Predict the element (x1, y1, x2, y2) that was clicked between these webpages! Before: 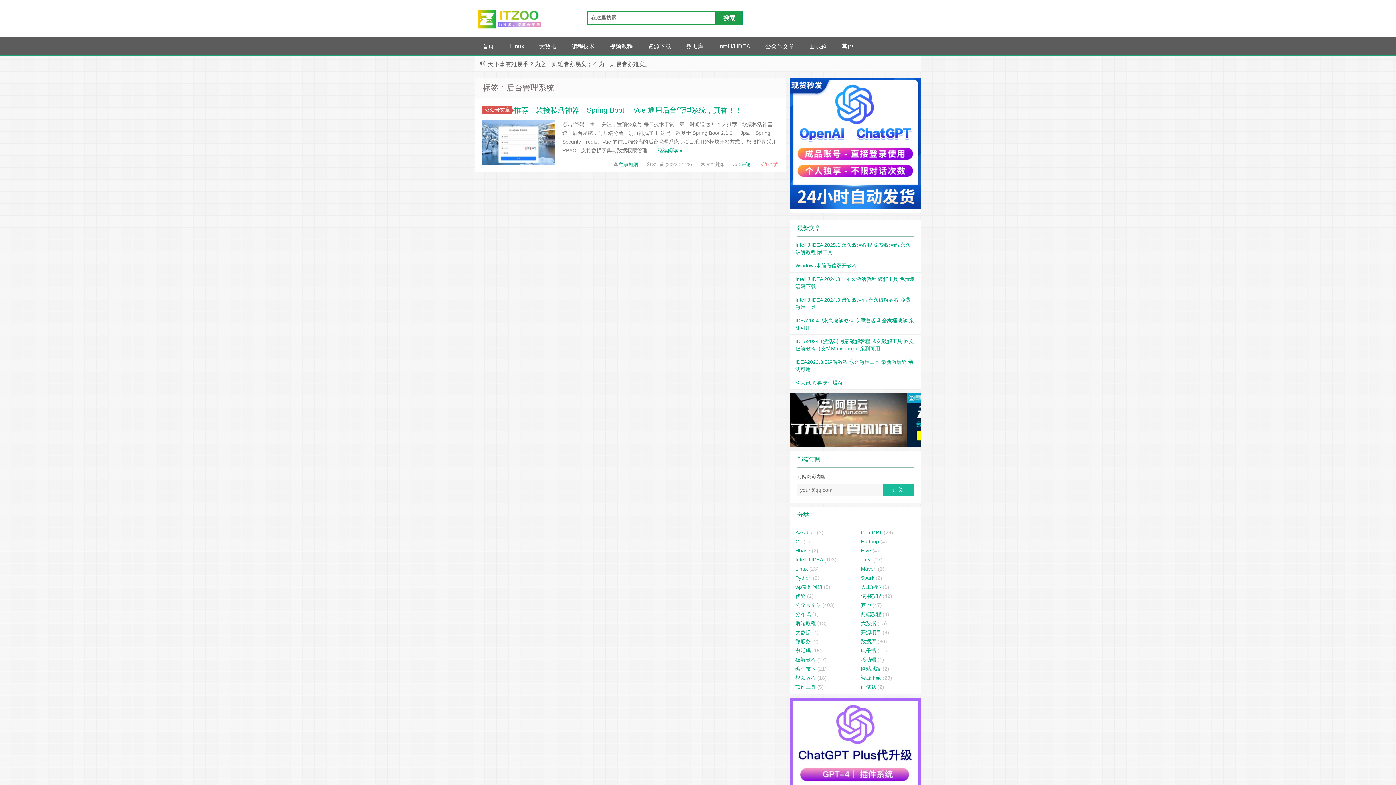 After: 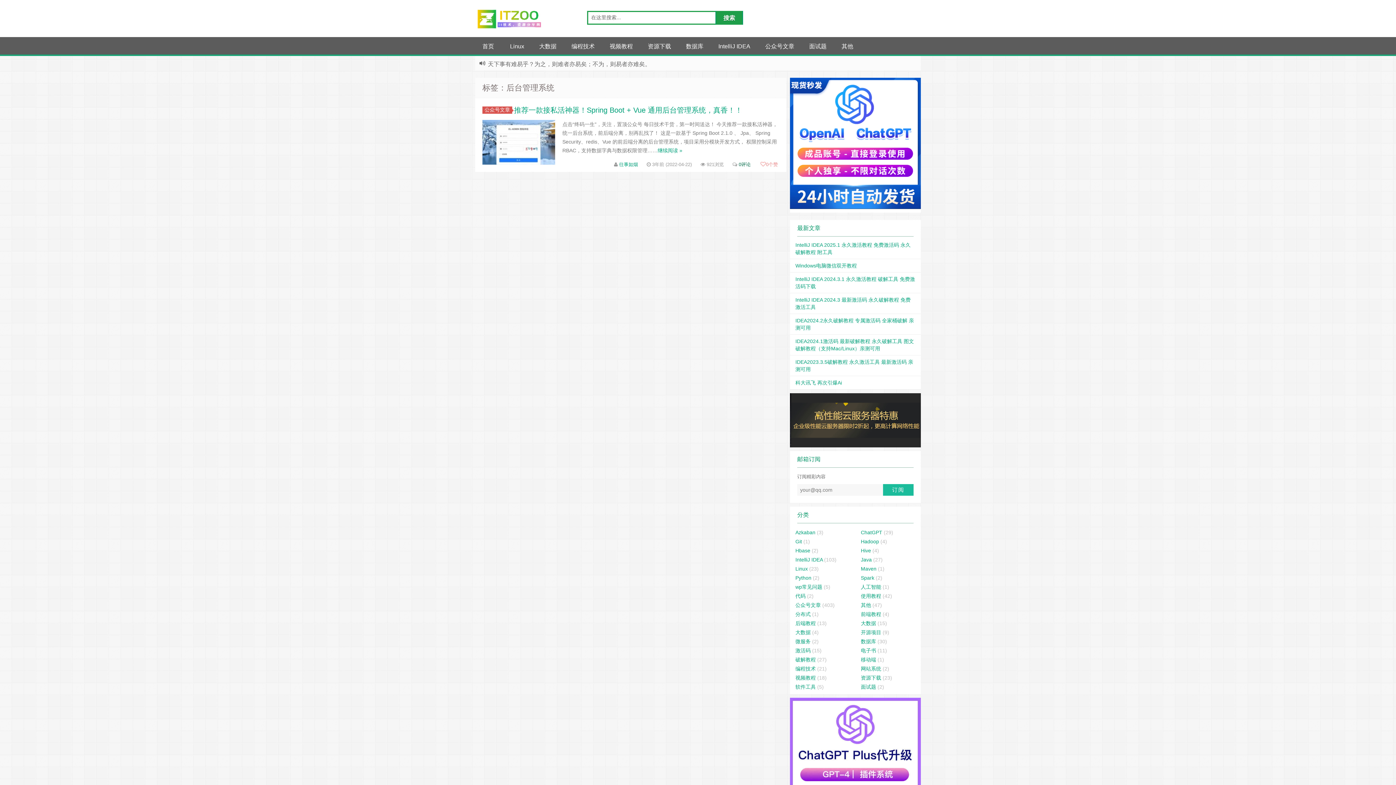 Action: label: 0评论 bbox: (738, 161, 750, 167)